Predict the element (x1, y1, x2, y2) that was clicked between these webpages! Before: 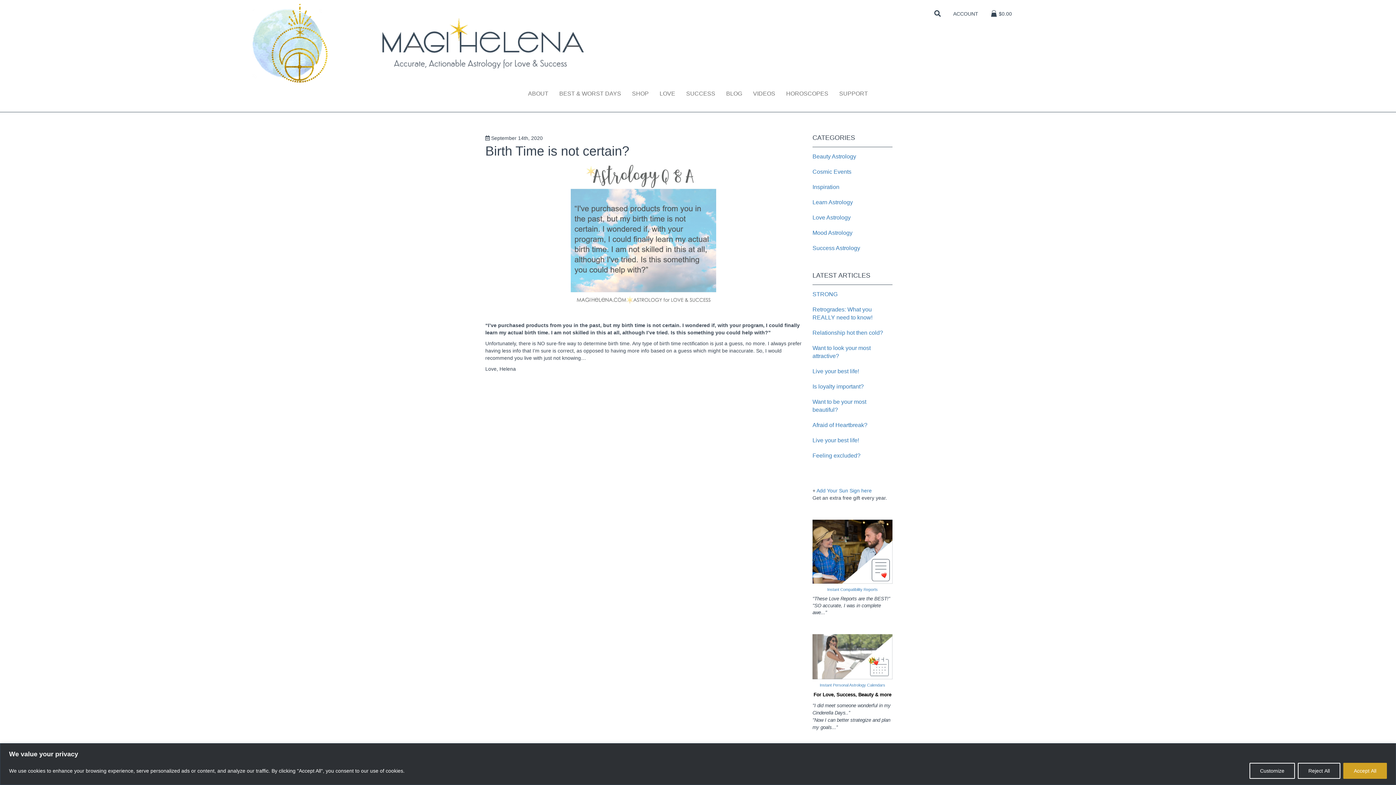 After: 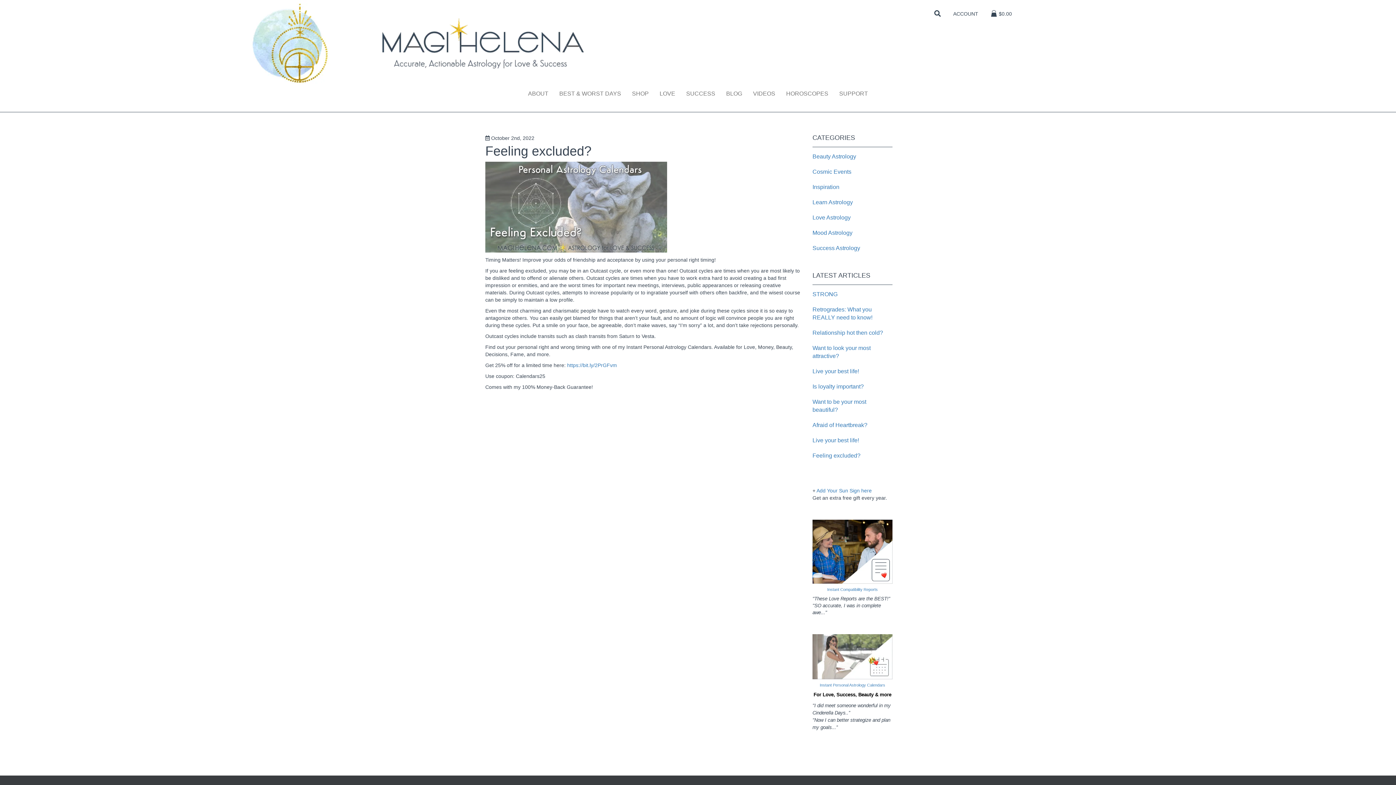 Action: bbox: (812, 450, 886, 461) label: Feeling excluded?